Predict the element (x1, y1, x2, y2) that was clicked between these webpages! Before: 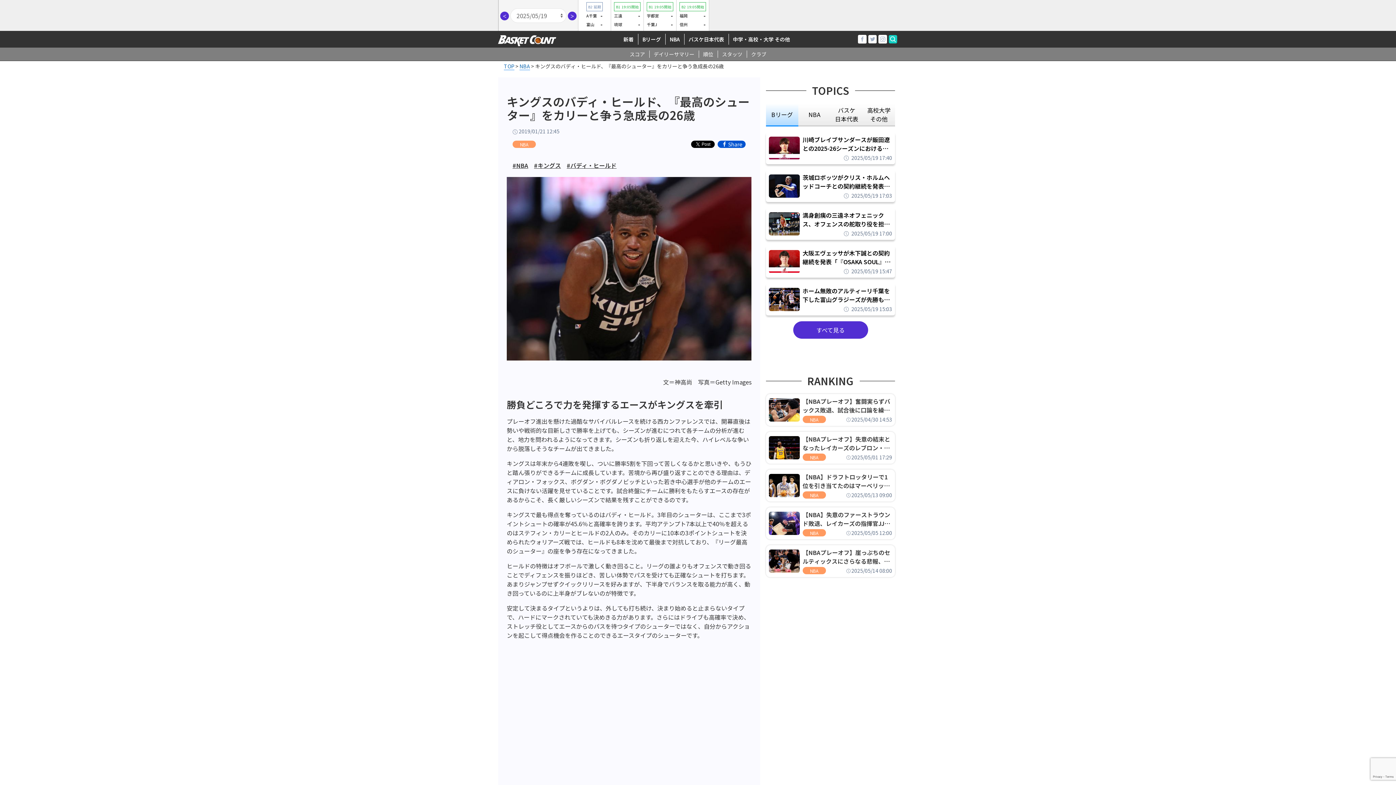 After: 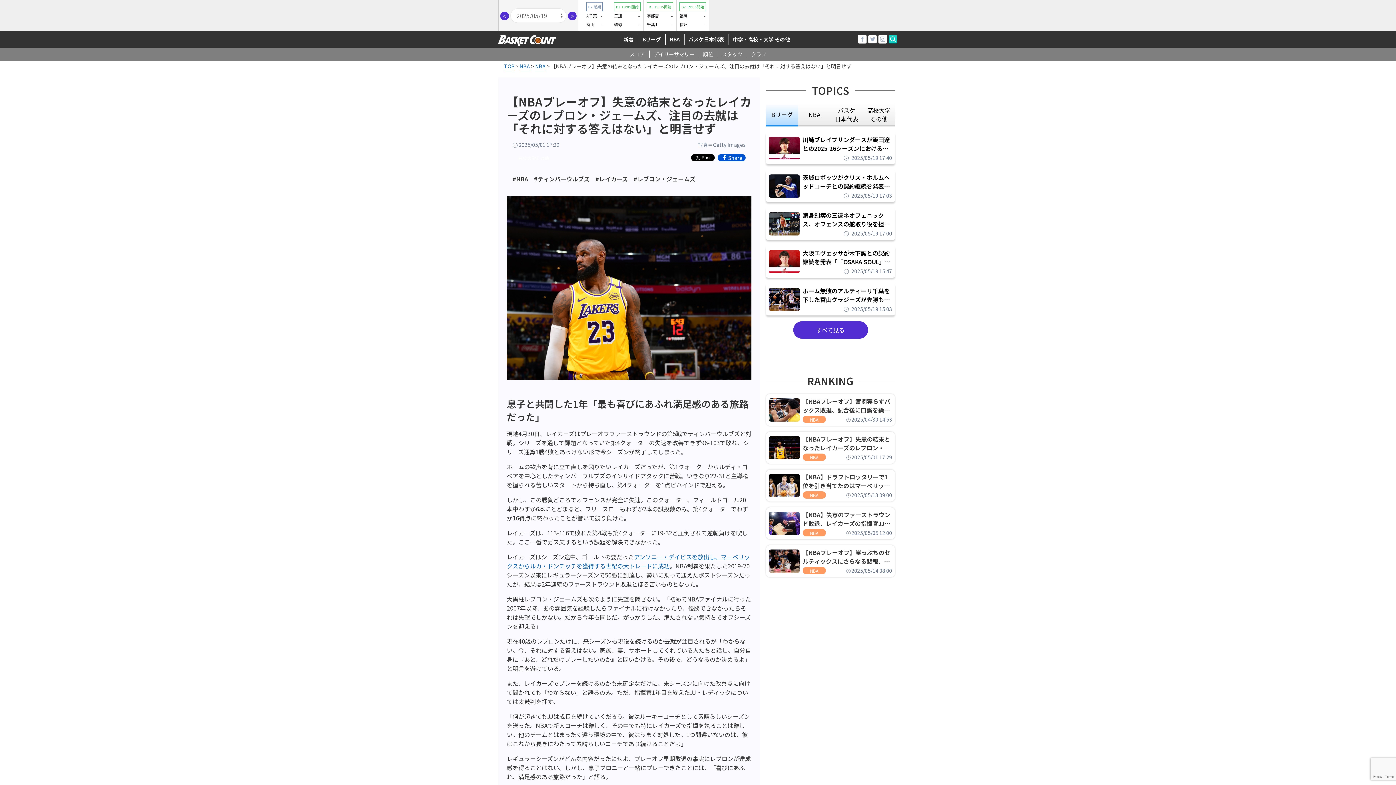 Action: bbox: (802, 434, 892, 452) label: 【NBAプレーオフ】失意の結末となったレイカーズのレブロン・ジェームズ、注目の去就は「それに対する答えはない」と明言せず